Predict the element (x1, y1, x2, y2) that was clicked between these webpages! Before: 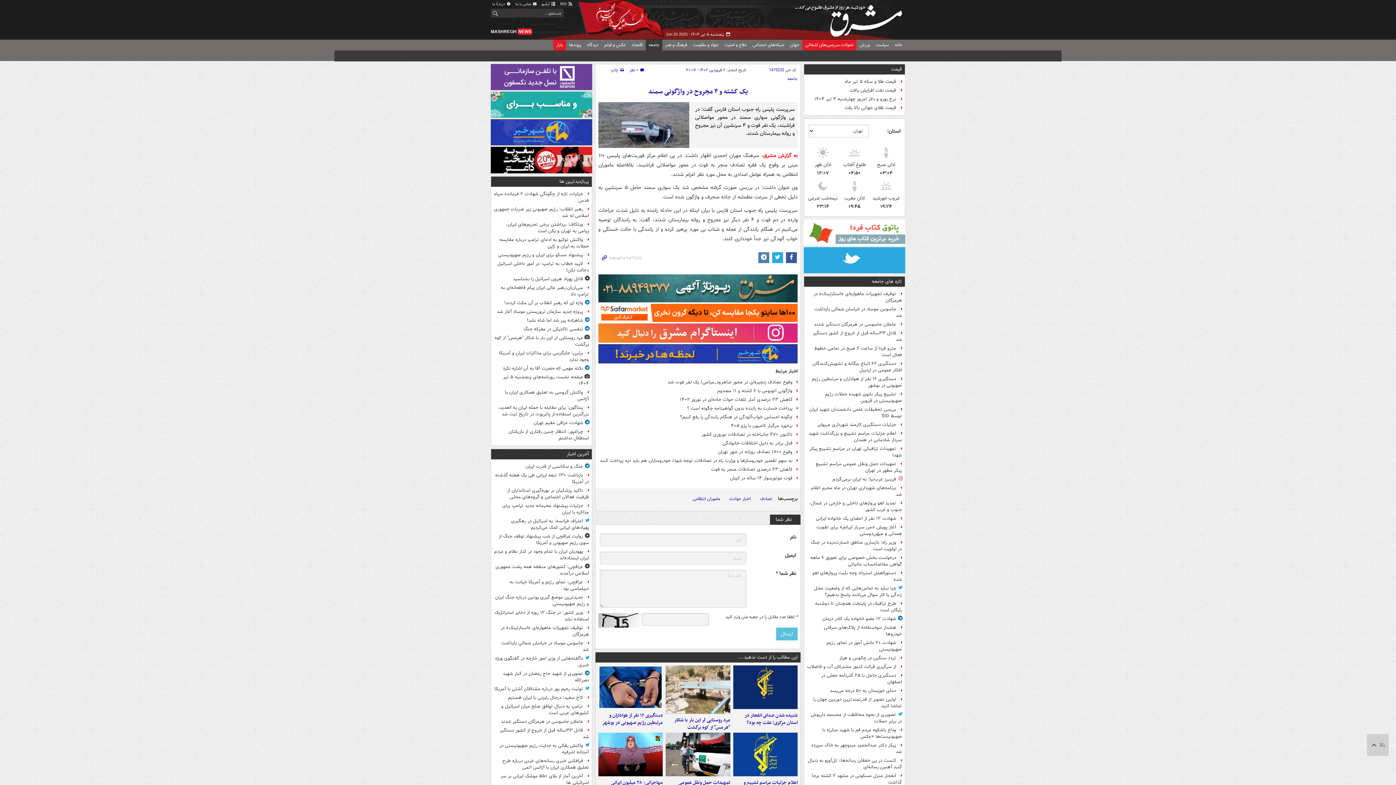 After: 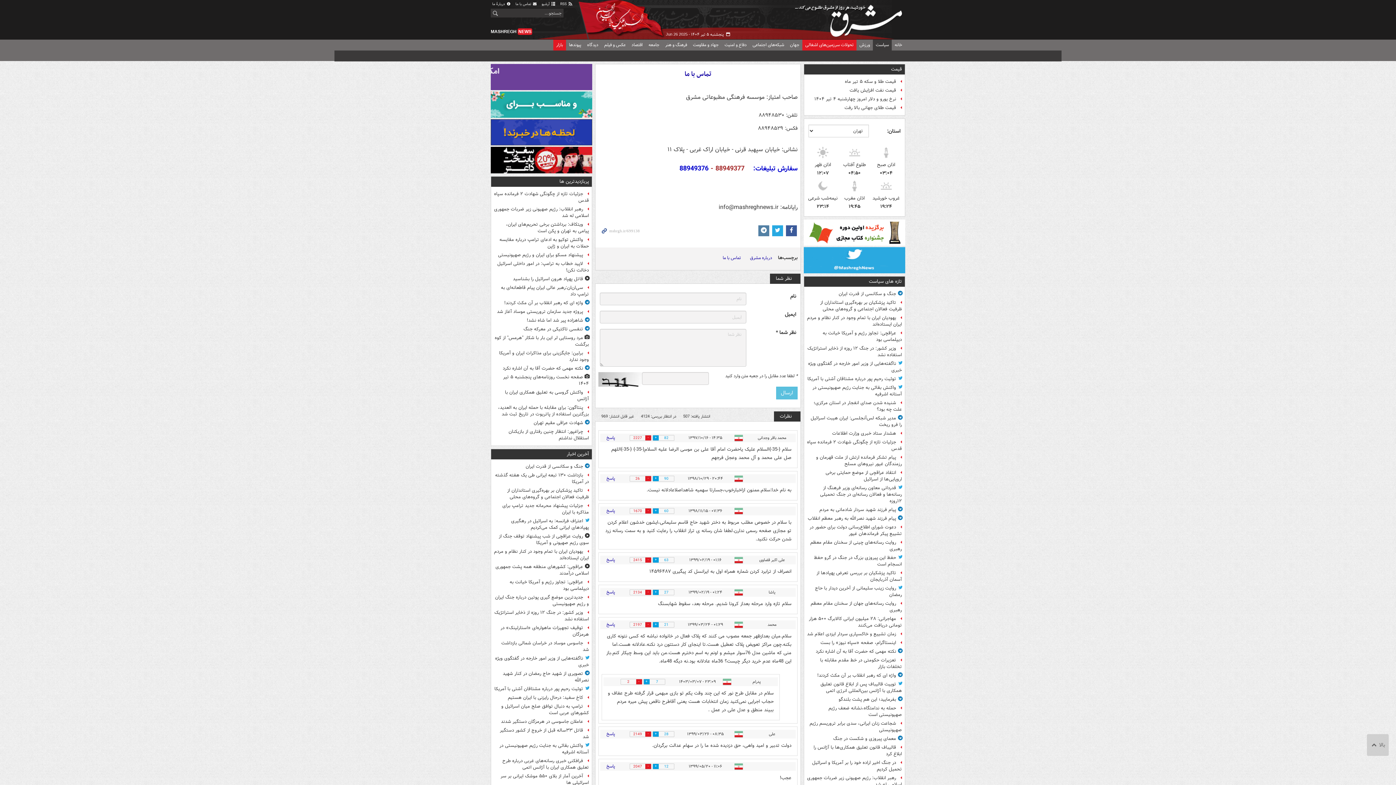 Action: bbox: (514, 1, 538, 6) label:  تماس با ما